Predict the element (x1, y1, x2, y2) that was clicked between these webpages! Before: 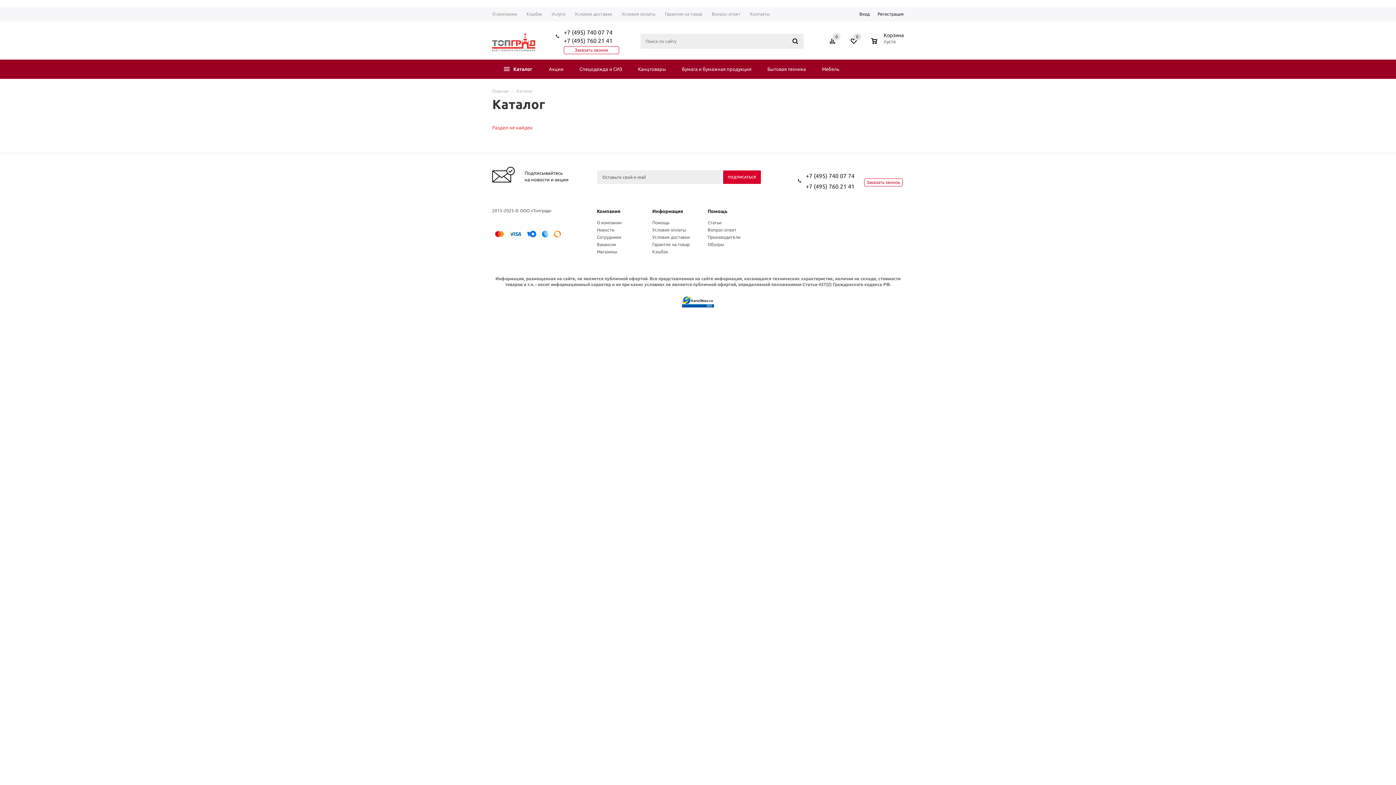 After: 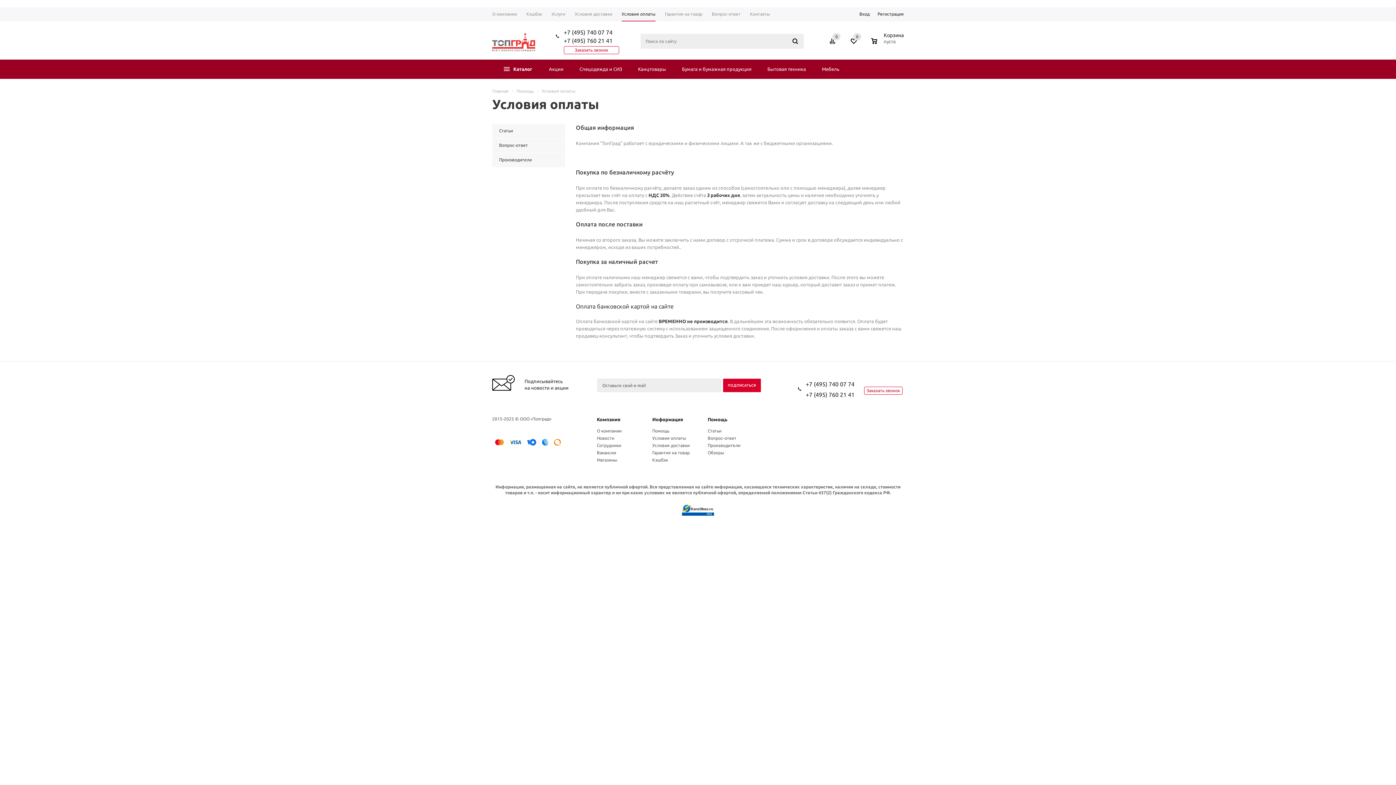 Action: bbox: (652, 227, 686, 232) label: Условия оплаты